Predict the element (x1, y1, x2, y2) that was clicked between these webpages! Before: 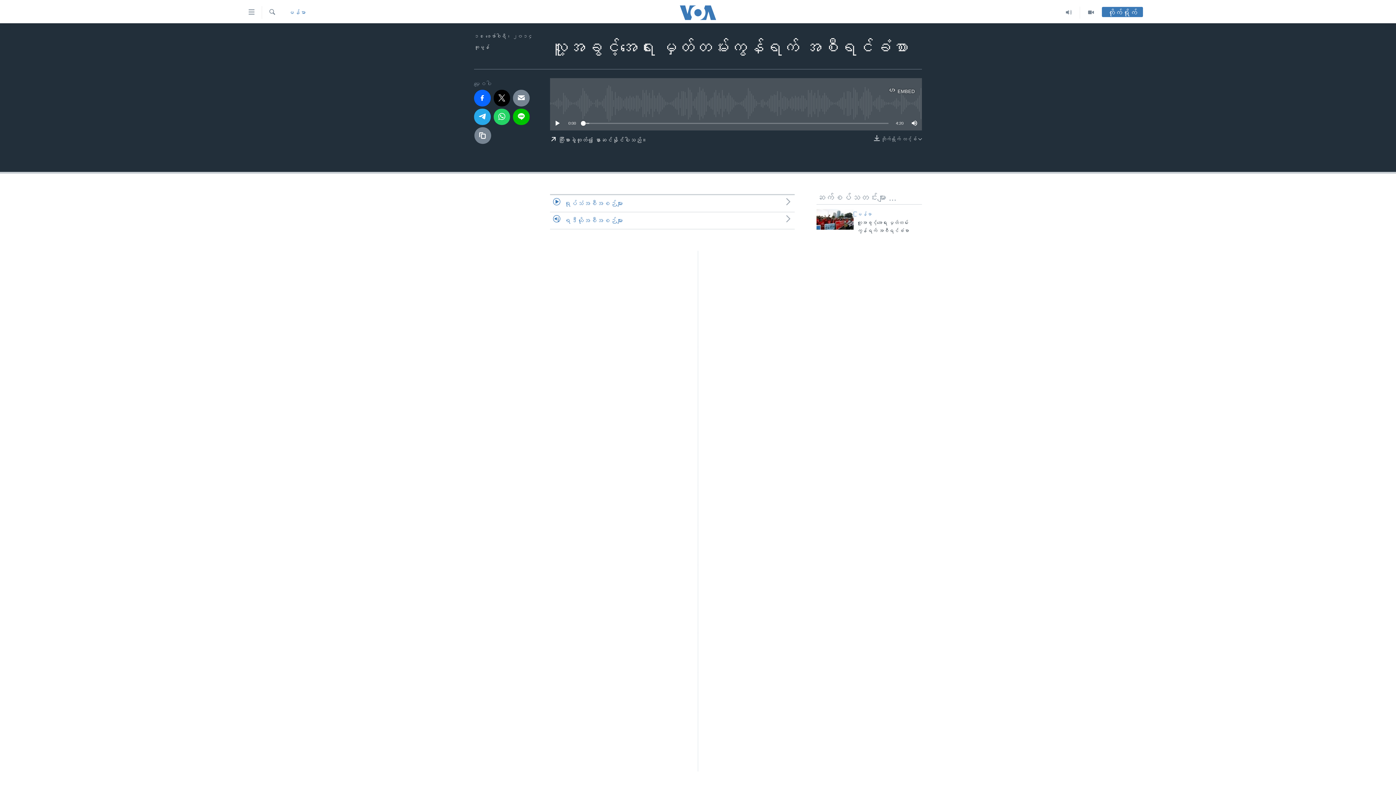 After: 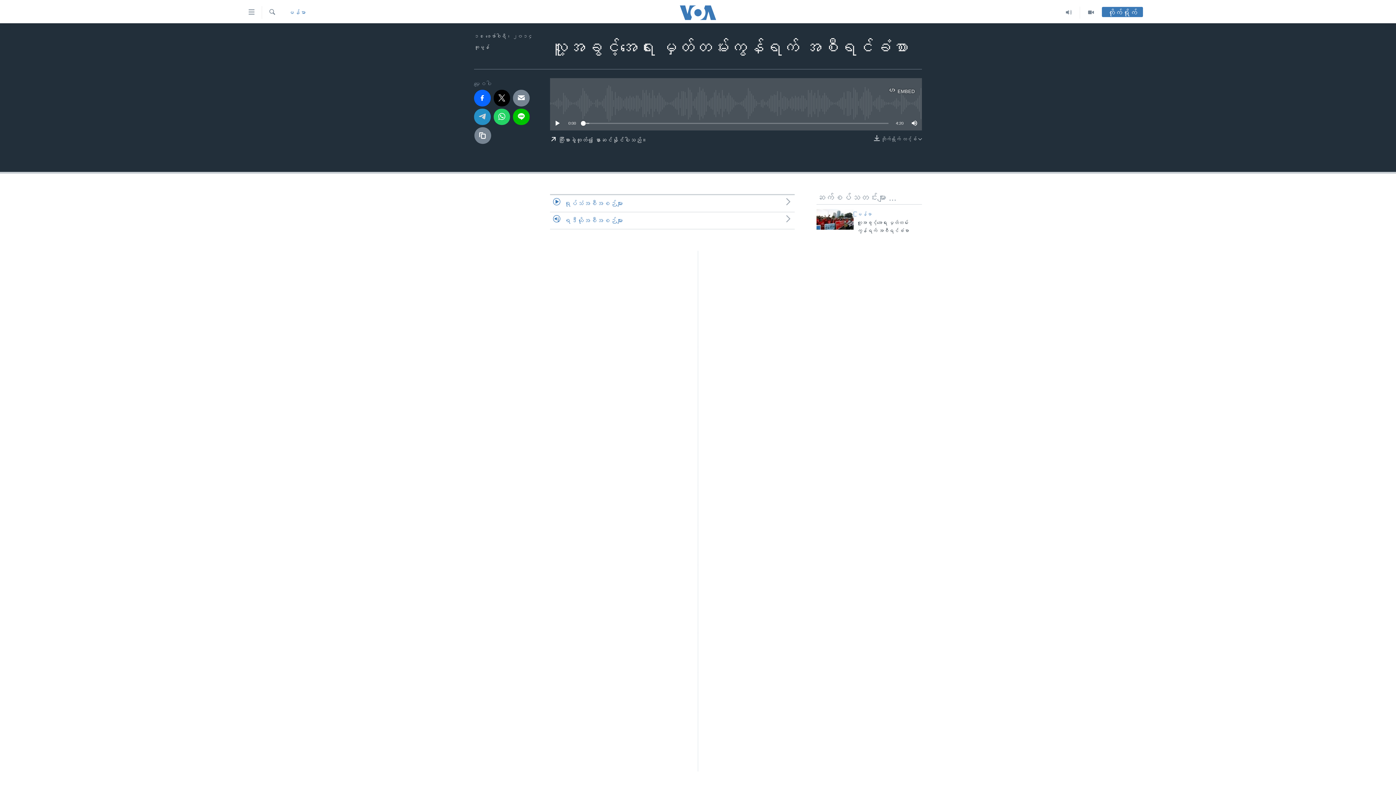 Action: bbox: (474, 108, 490, 125)